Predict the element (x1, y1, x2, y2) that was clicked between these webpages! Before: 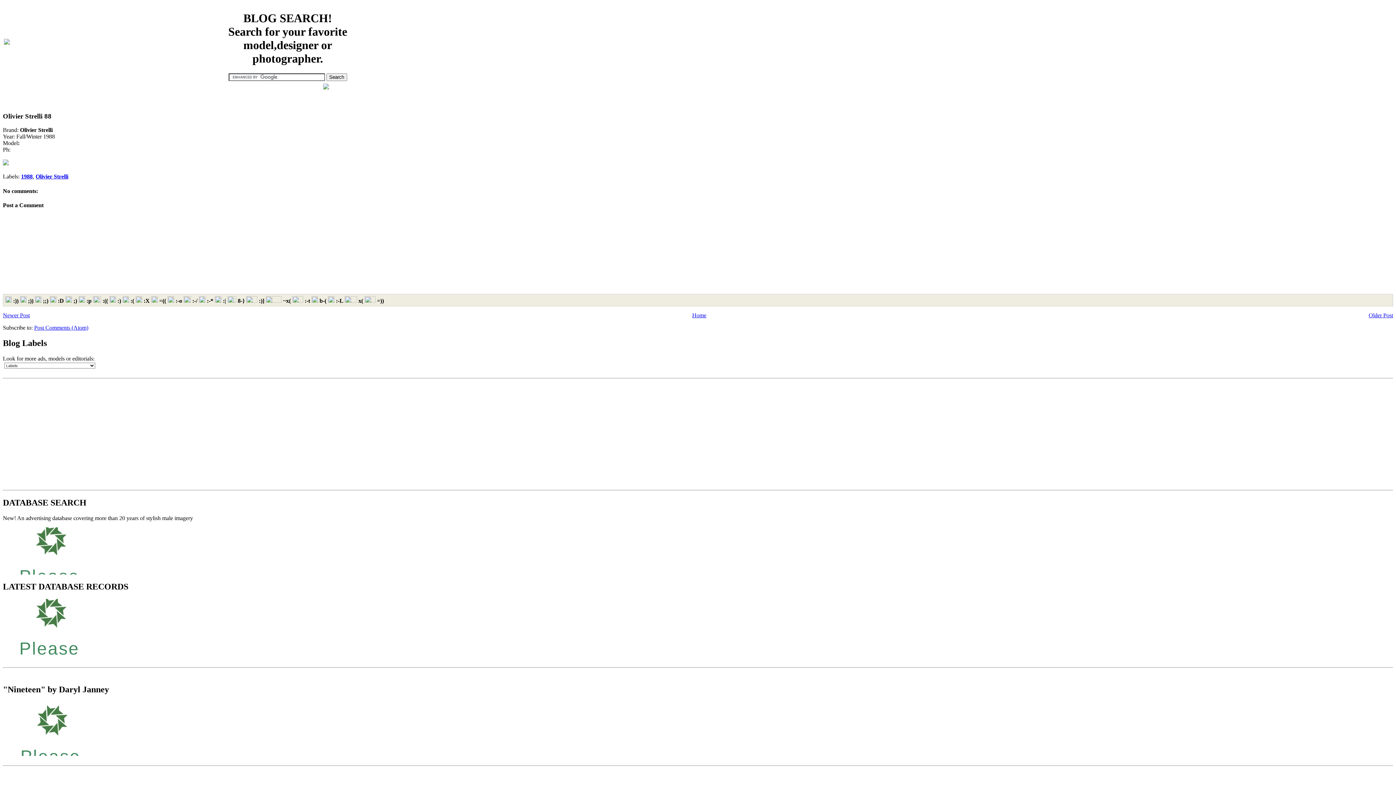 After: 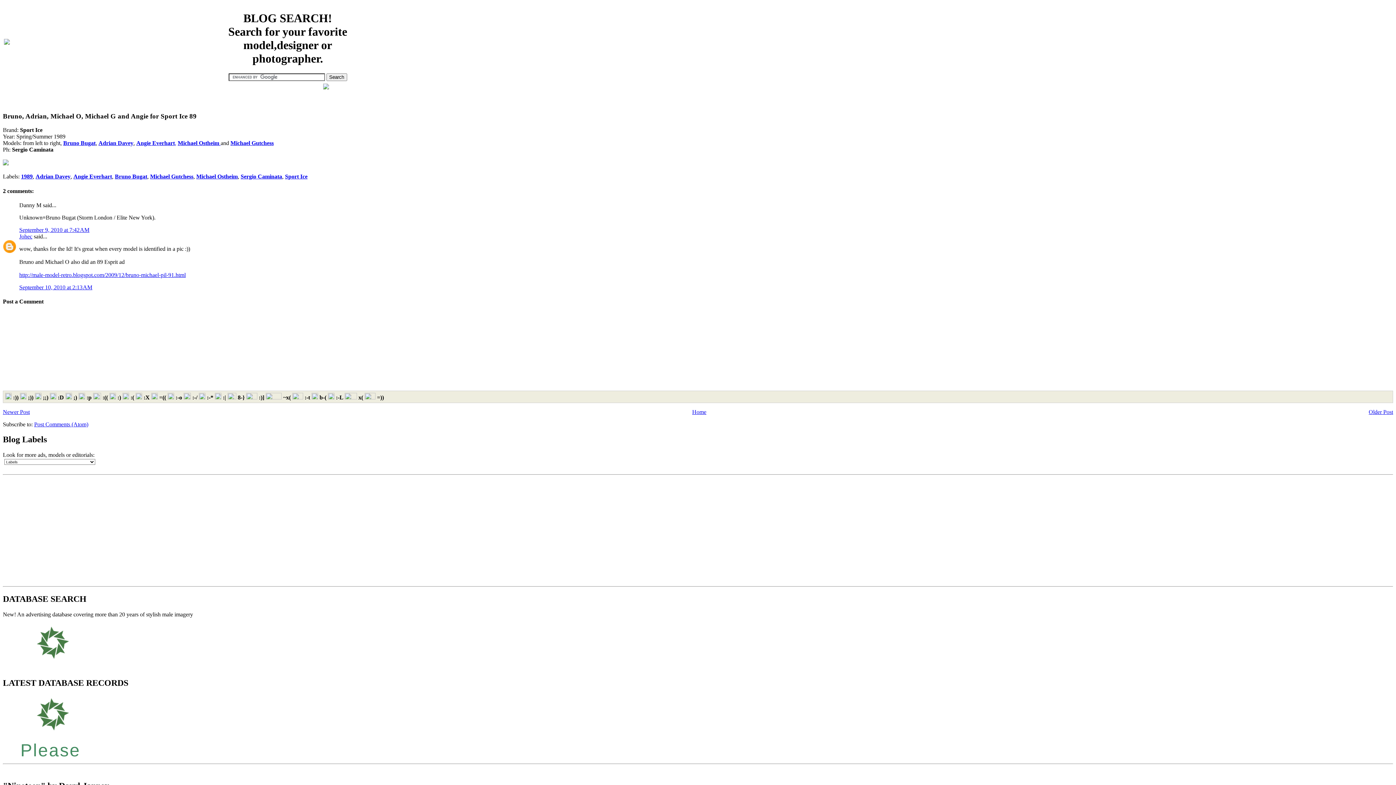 Action: bbox: (1369, 312, 1393, 318) label: Older Post